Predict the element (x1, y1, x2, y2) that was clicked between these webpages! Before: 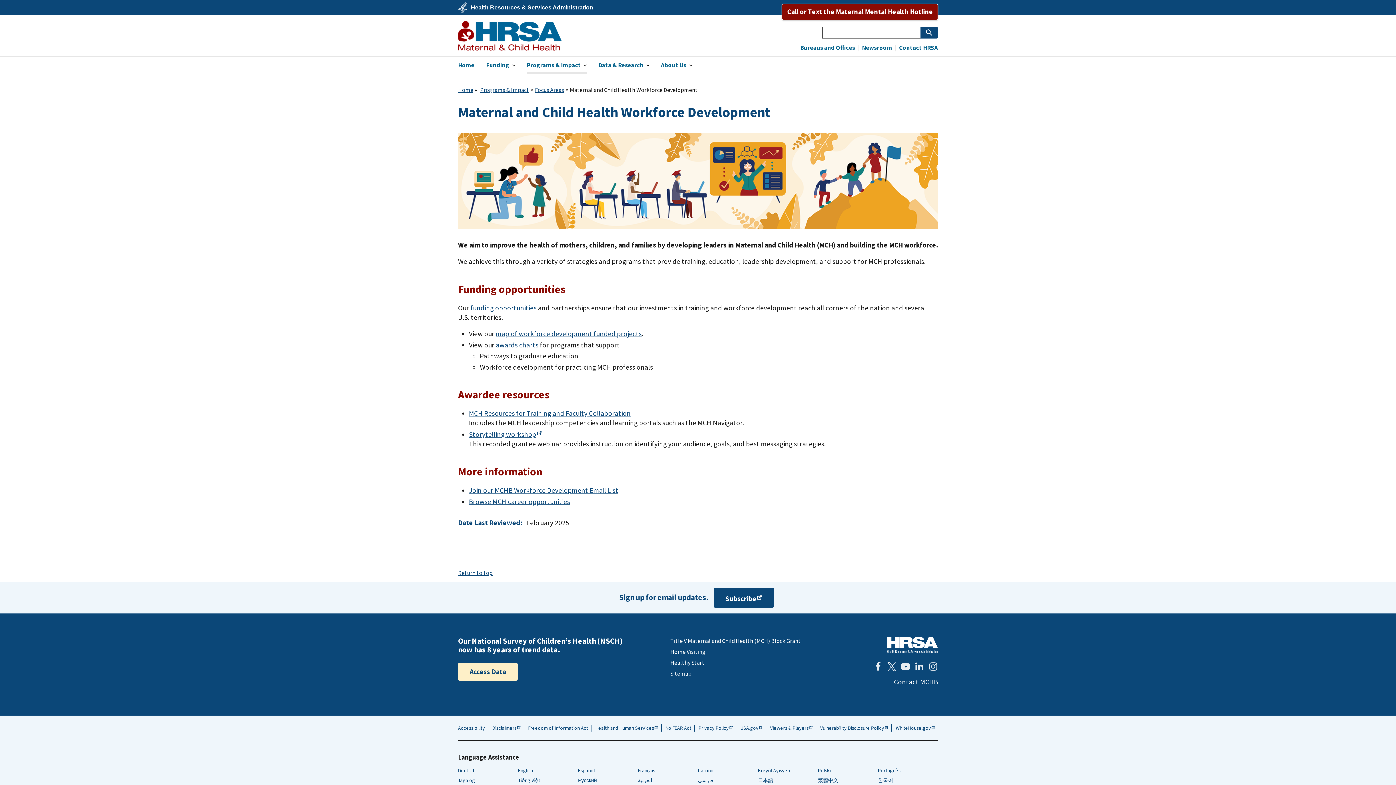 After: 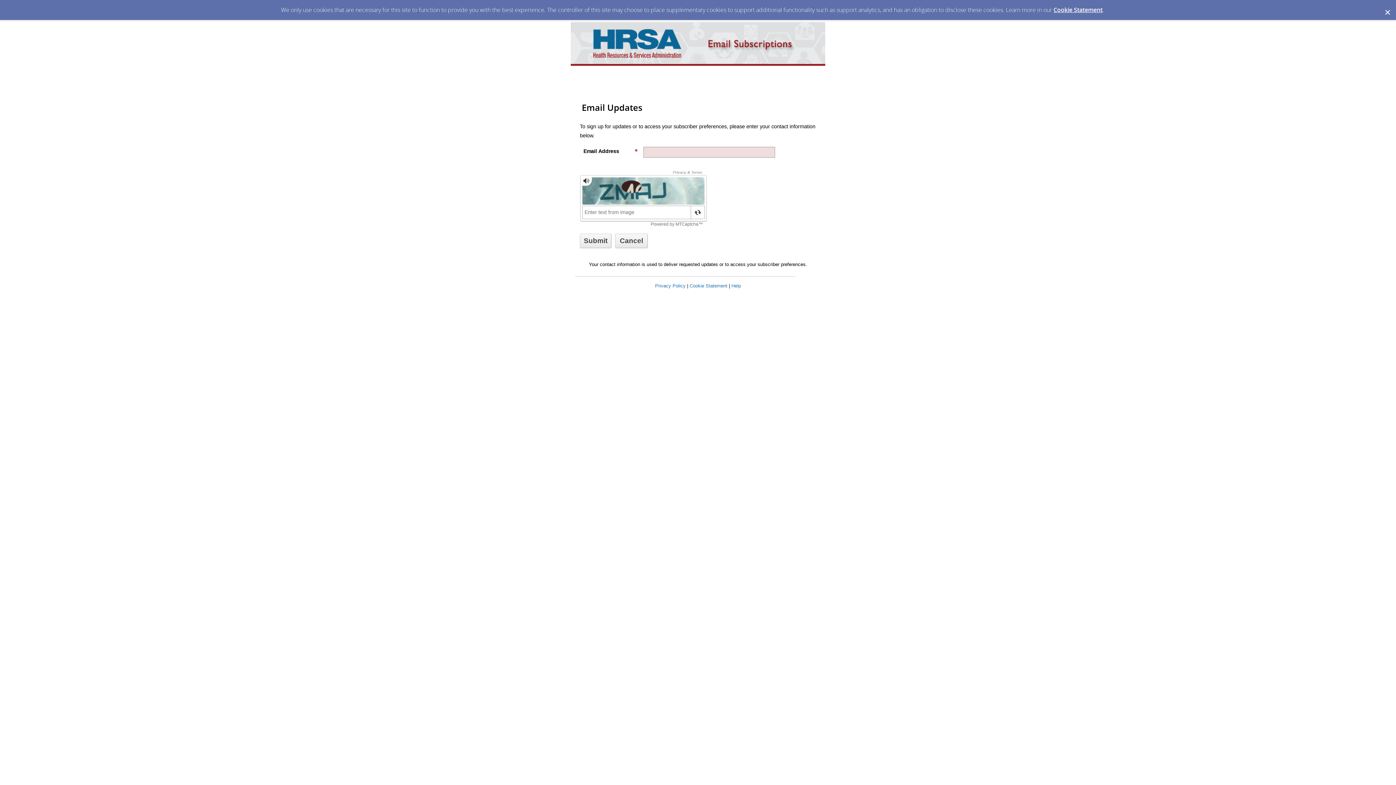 Action: label: Subscribe bbox: (713, 587, 774, 607)